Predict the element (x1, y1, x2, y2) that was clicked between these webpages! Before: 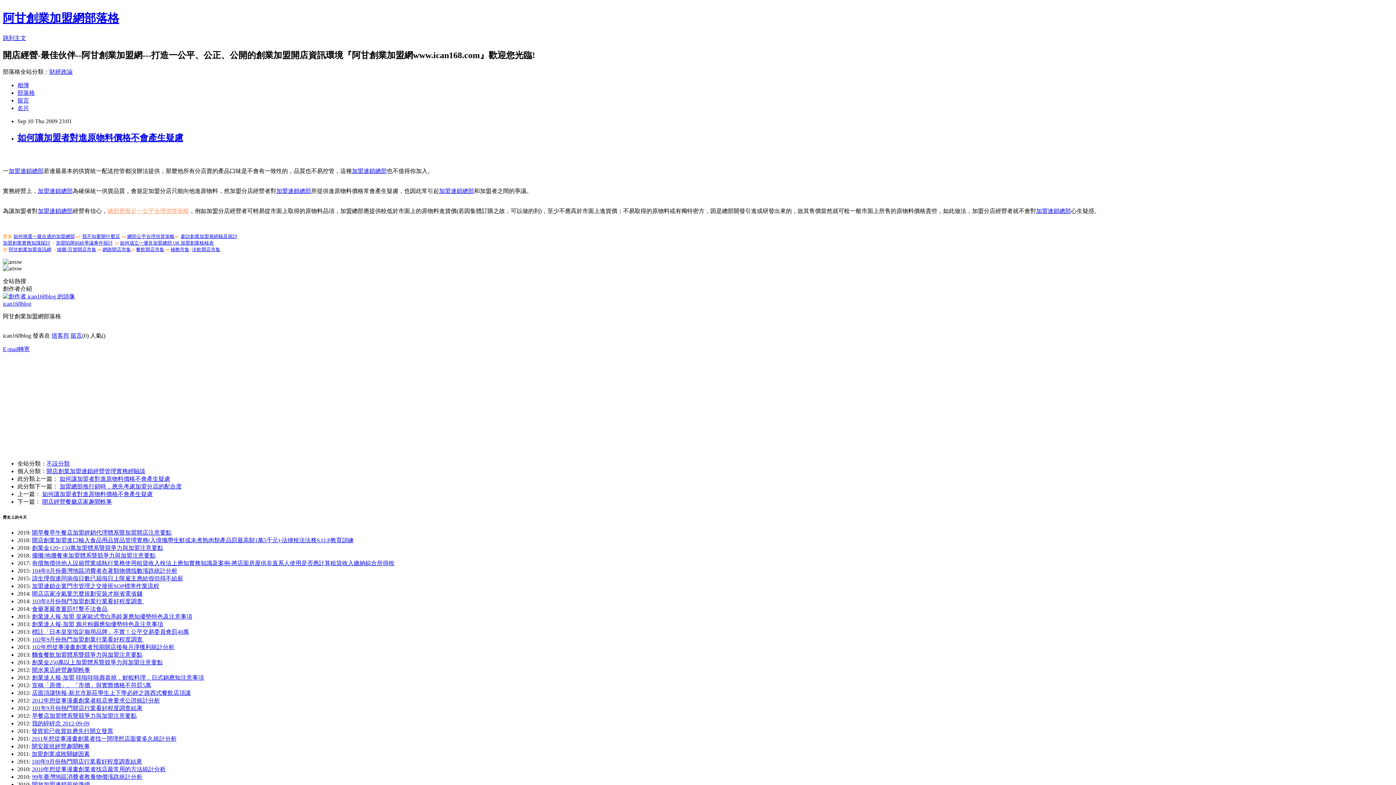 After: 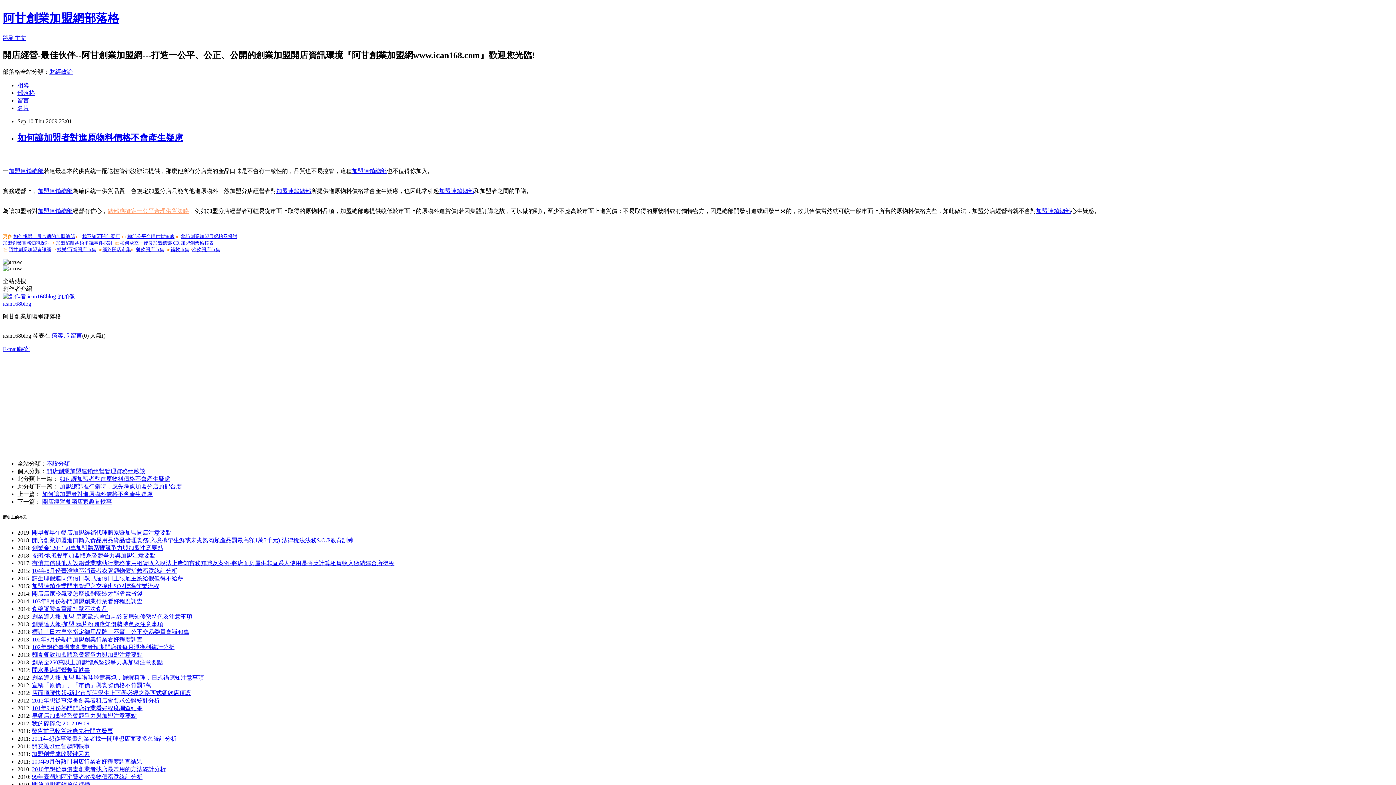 Action: bbox: (136, 247, 164, 252) label: 餐飲開店市集